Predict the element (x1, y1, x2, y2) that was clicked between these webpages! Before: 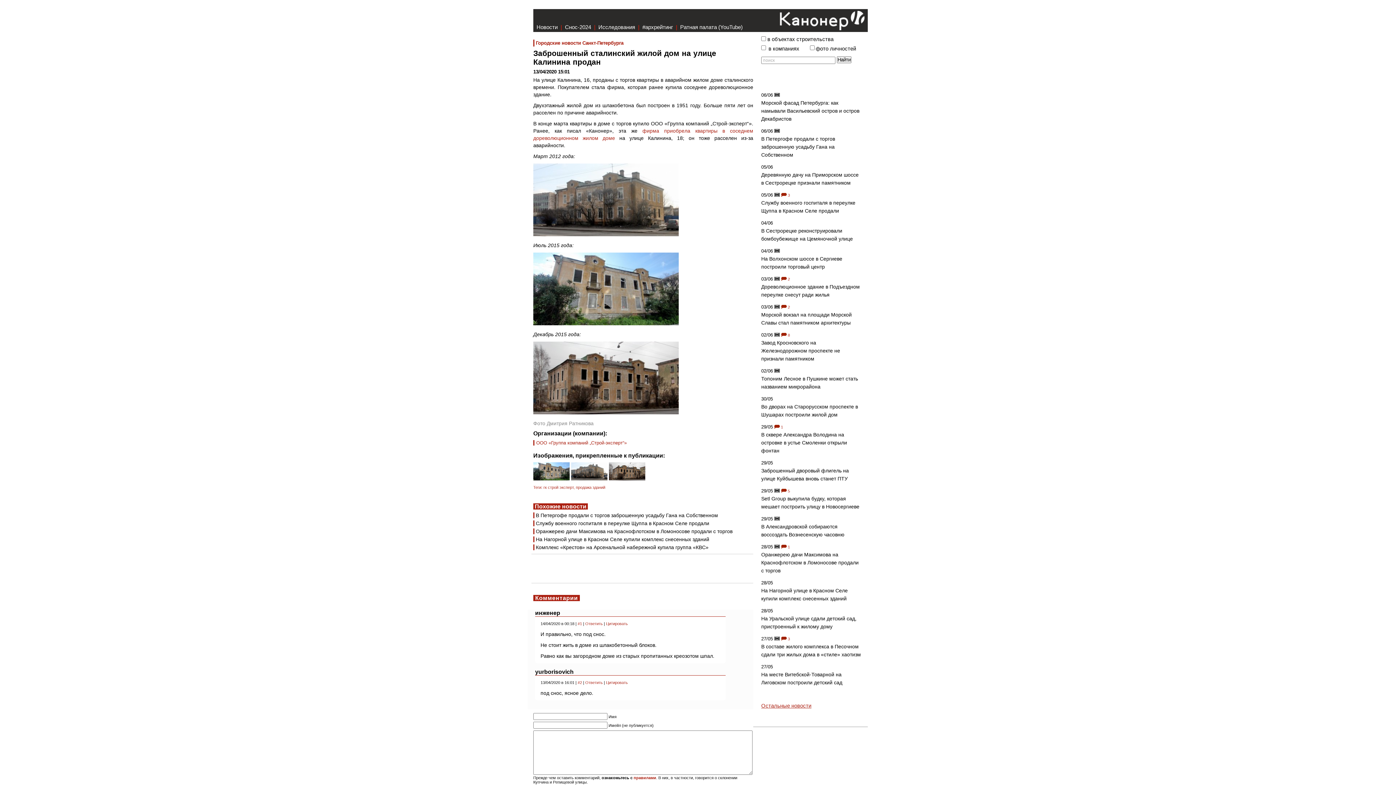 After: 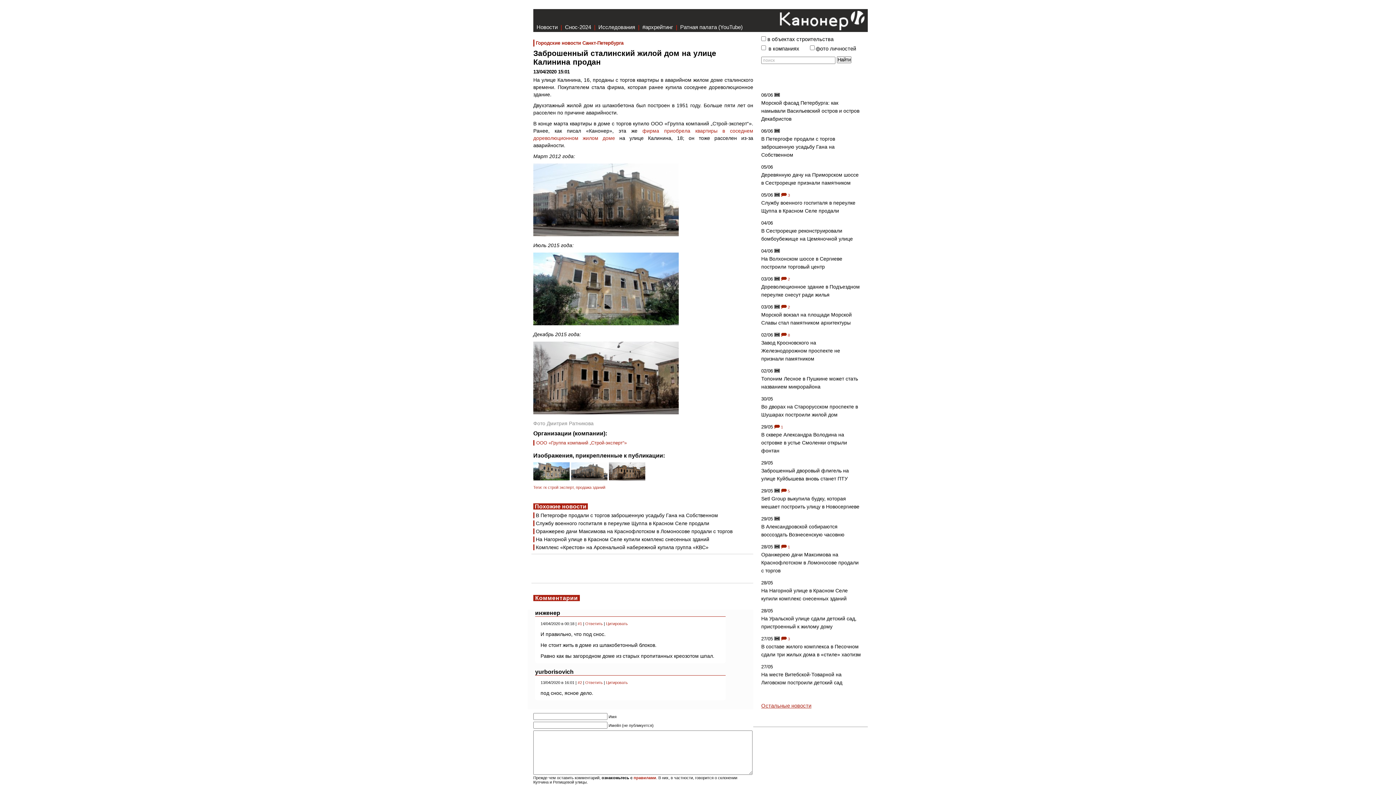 Action: bbox: (609, 476, 645, 481)